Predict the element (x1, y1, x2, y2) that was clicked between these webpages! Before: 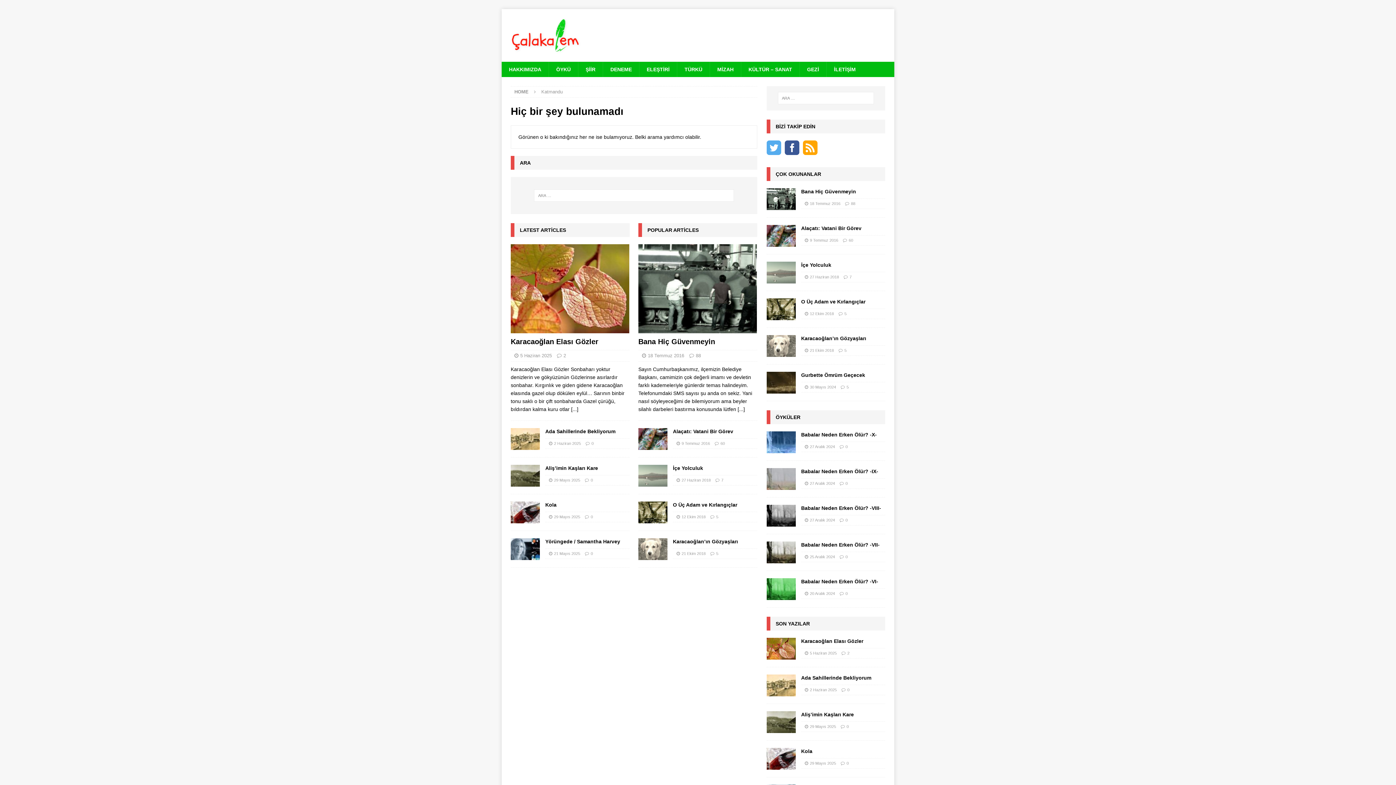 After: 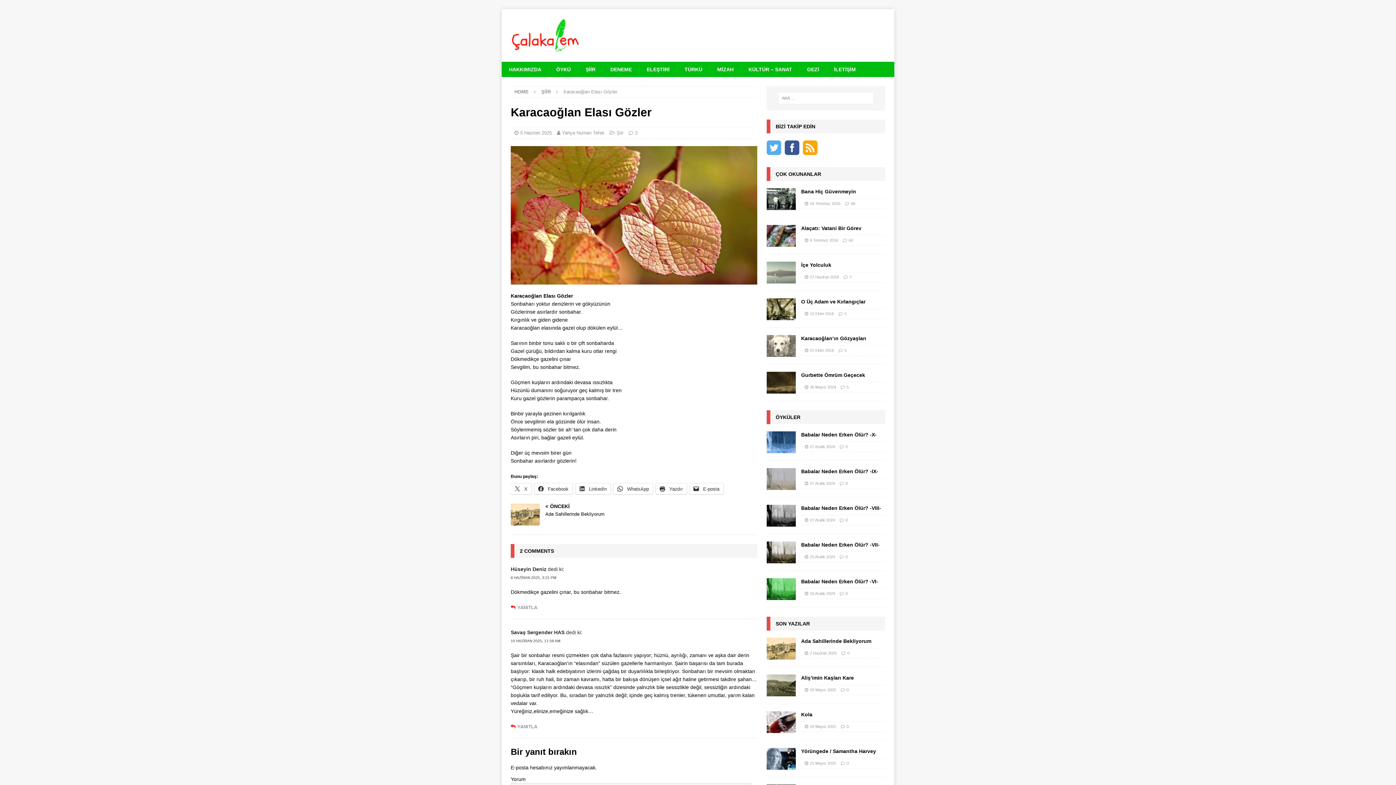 Action: label: Karacaoğlan Elası Gözler bbox: (510, 337, 598, 345)